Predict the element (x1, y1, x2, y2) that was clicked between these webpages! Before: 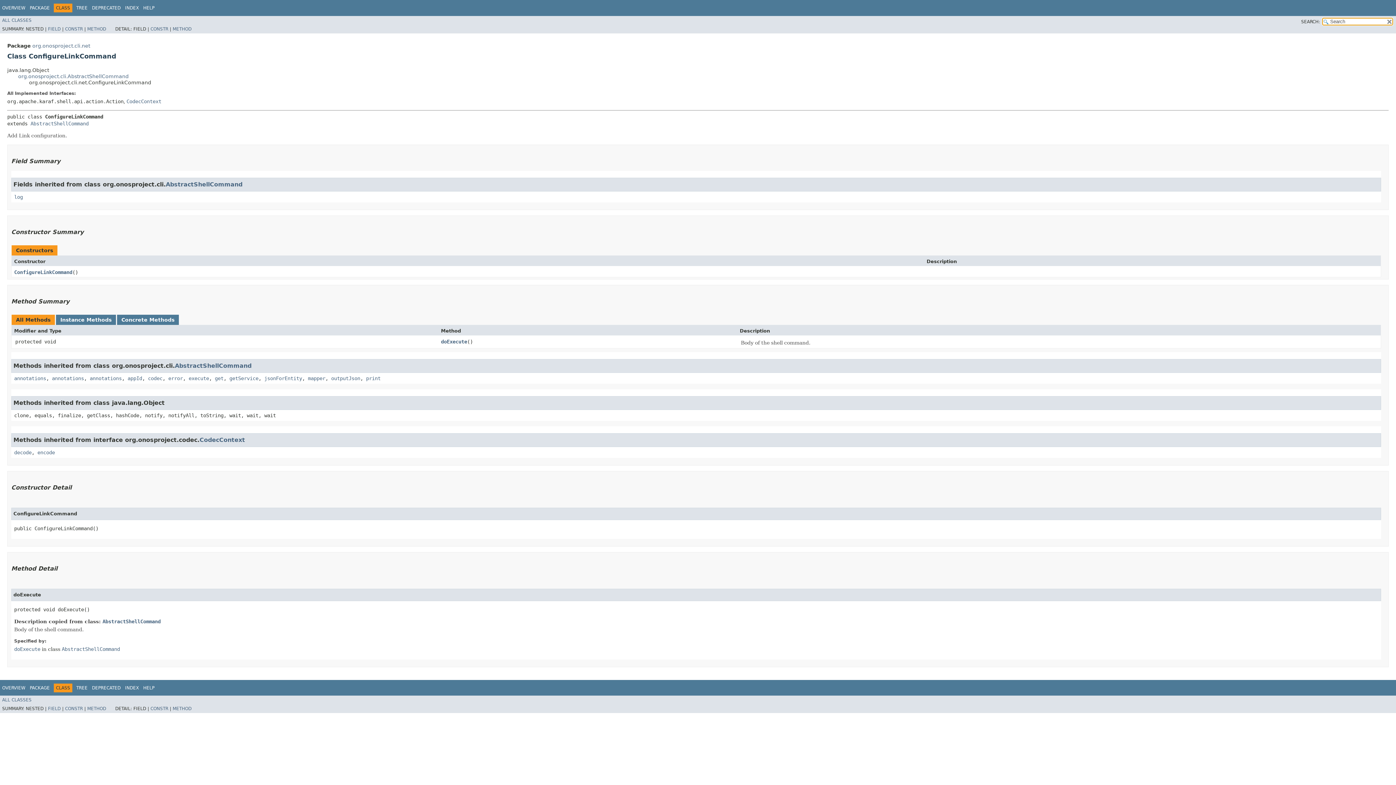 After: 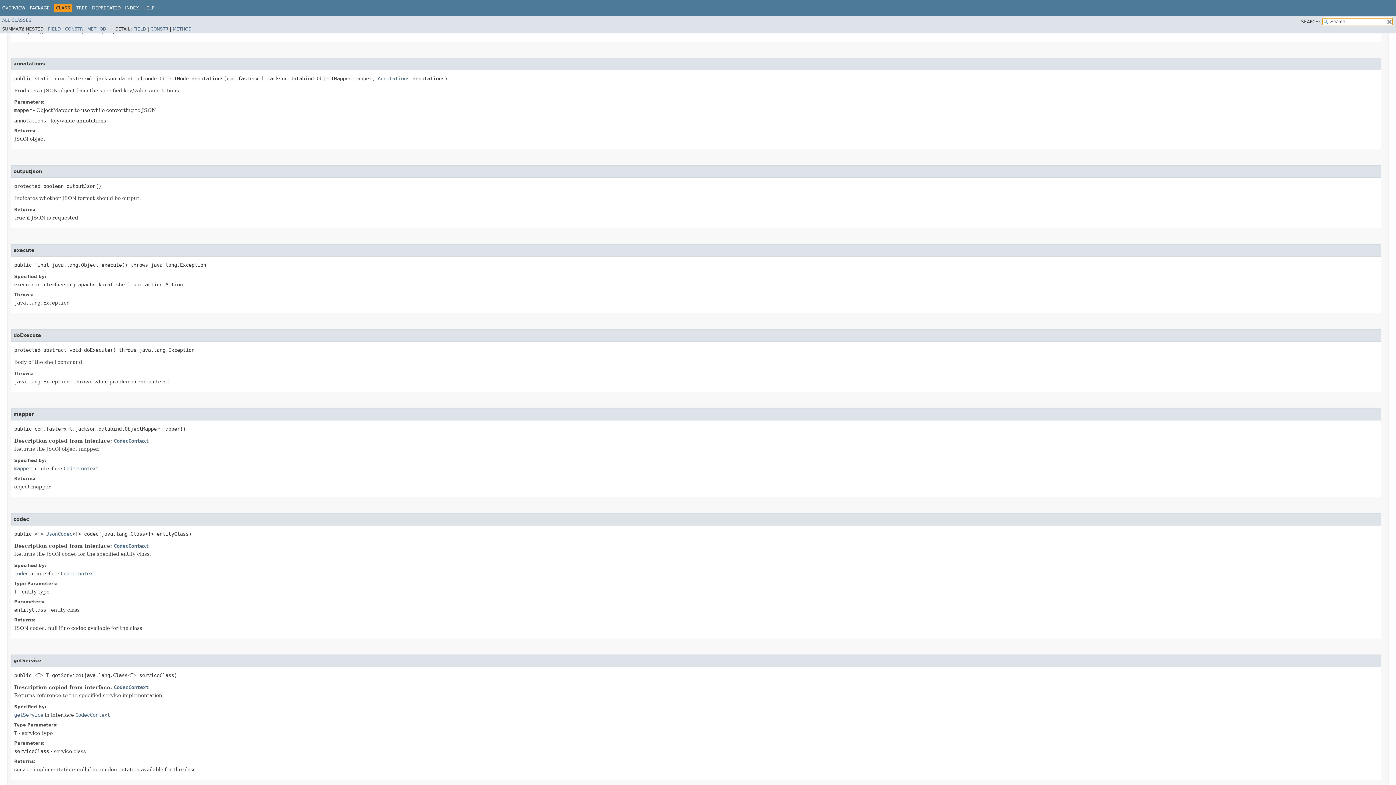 Action: bbox: (14, 375, 46, 381) label: annotations